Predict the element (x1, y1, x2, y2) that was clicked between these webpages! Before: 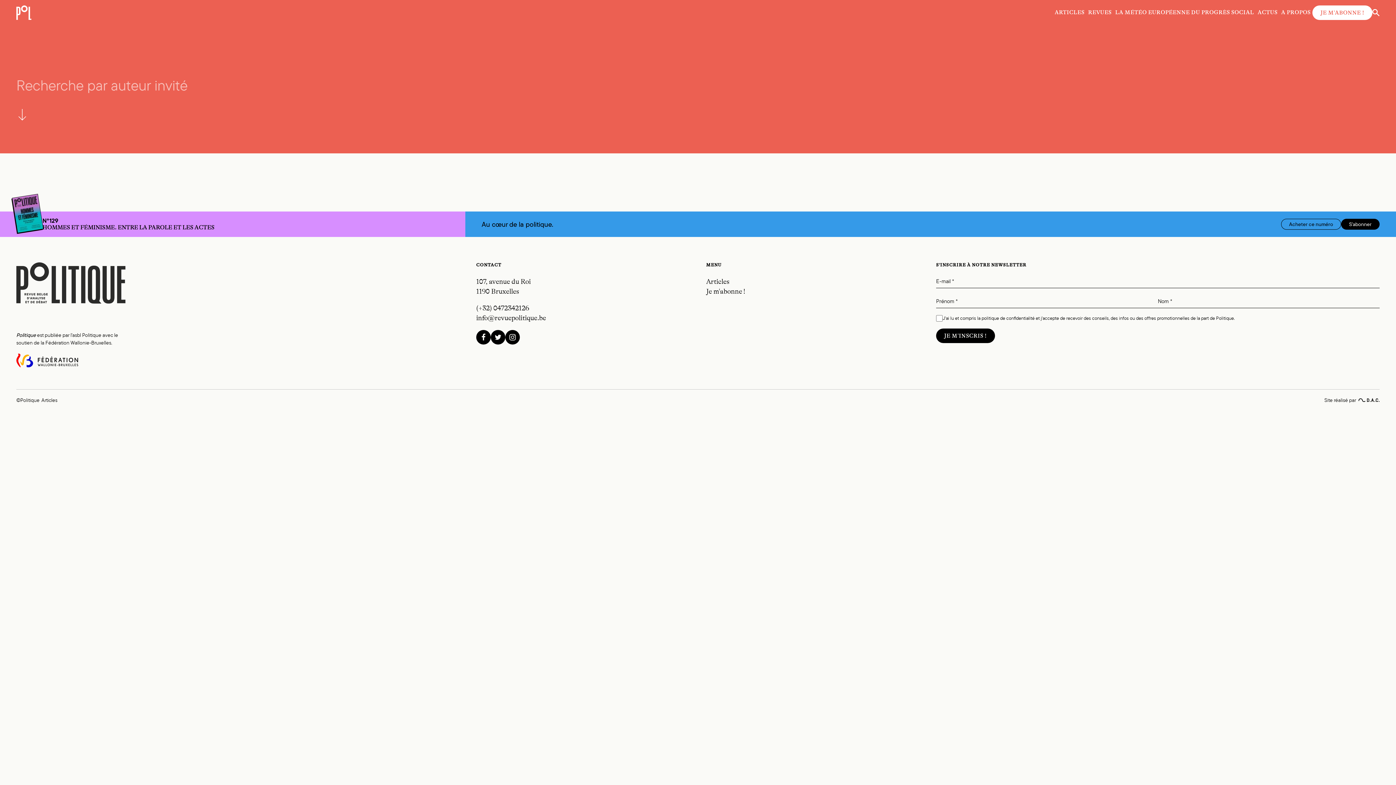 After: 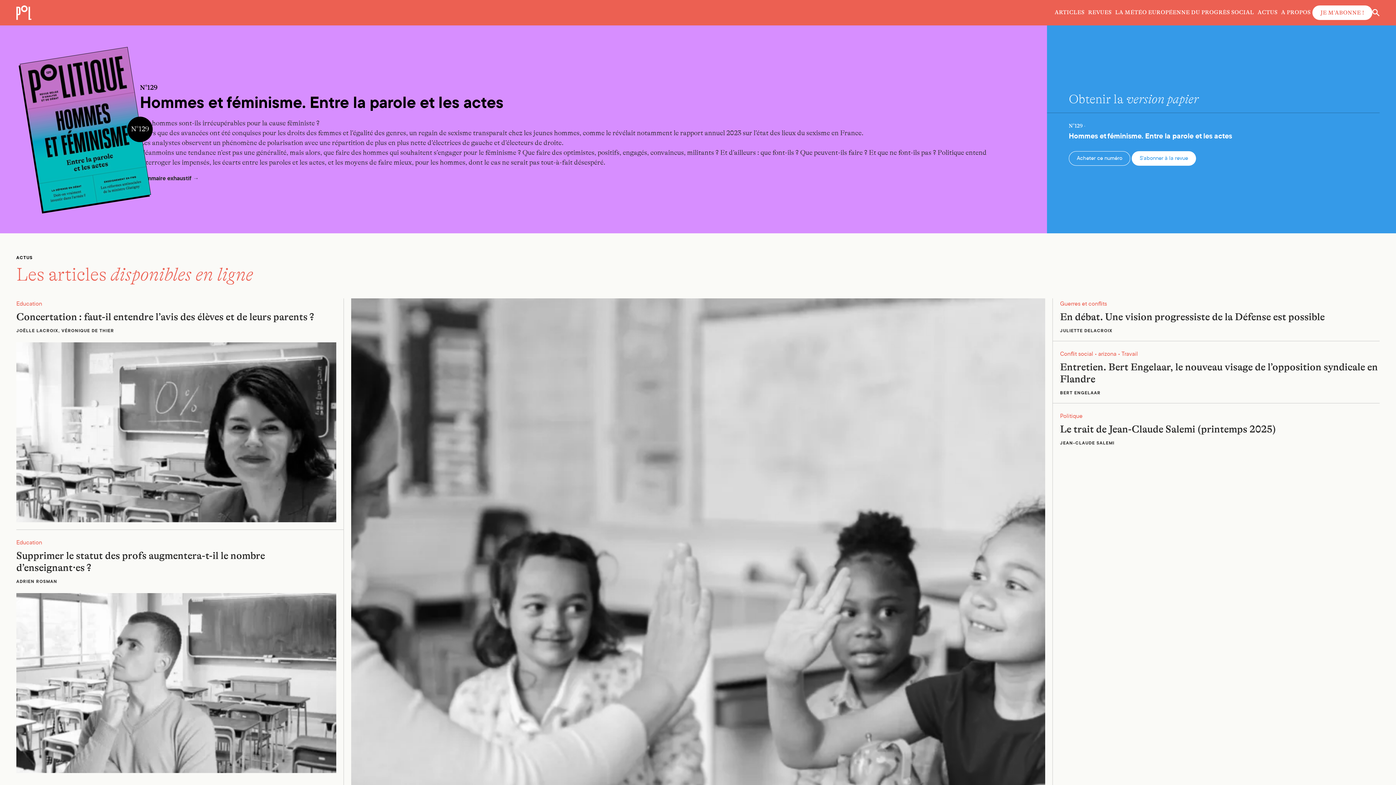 Action: bbox: (12, 194, 43, 232)